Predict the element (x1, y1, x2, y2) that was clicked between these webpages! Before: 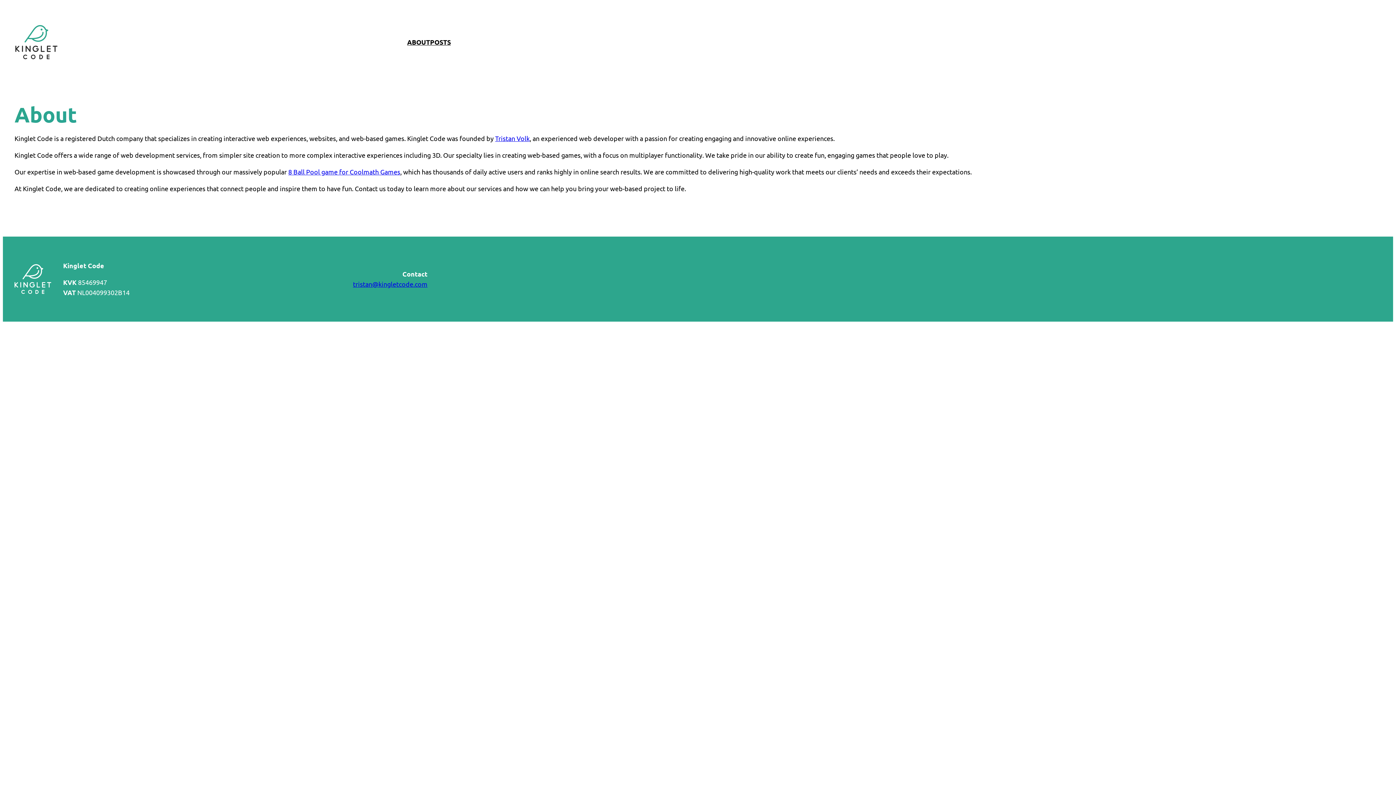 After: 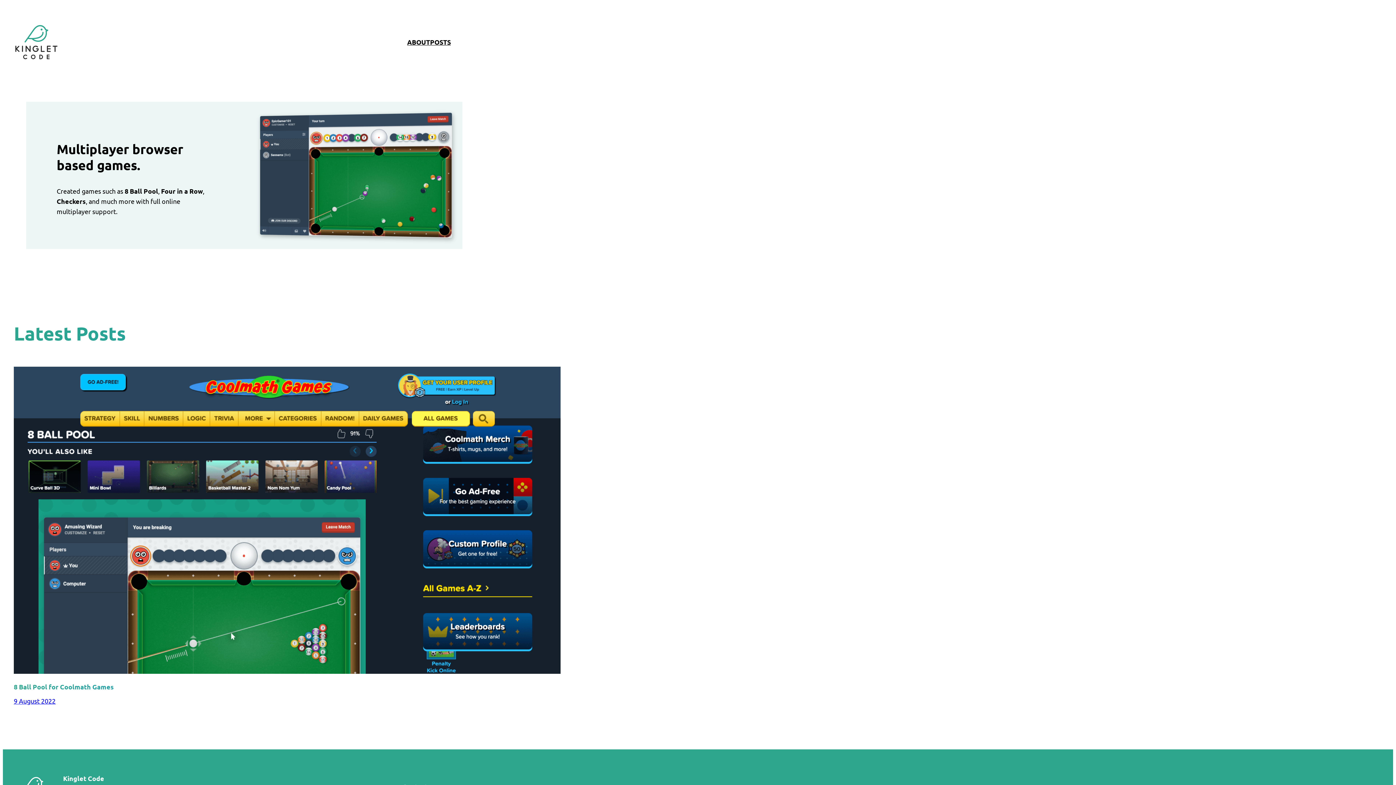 Action: bbox: (14, 20, 58, 64)